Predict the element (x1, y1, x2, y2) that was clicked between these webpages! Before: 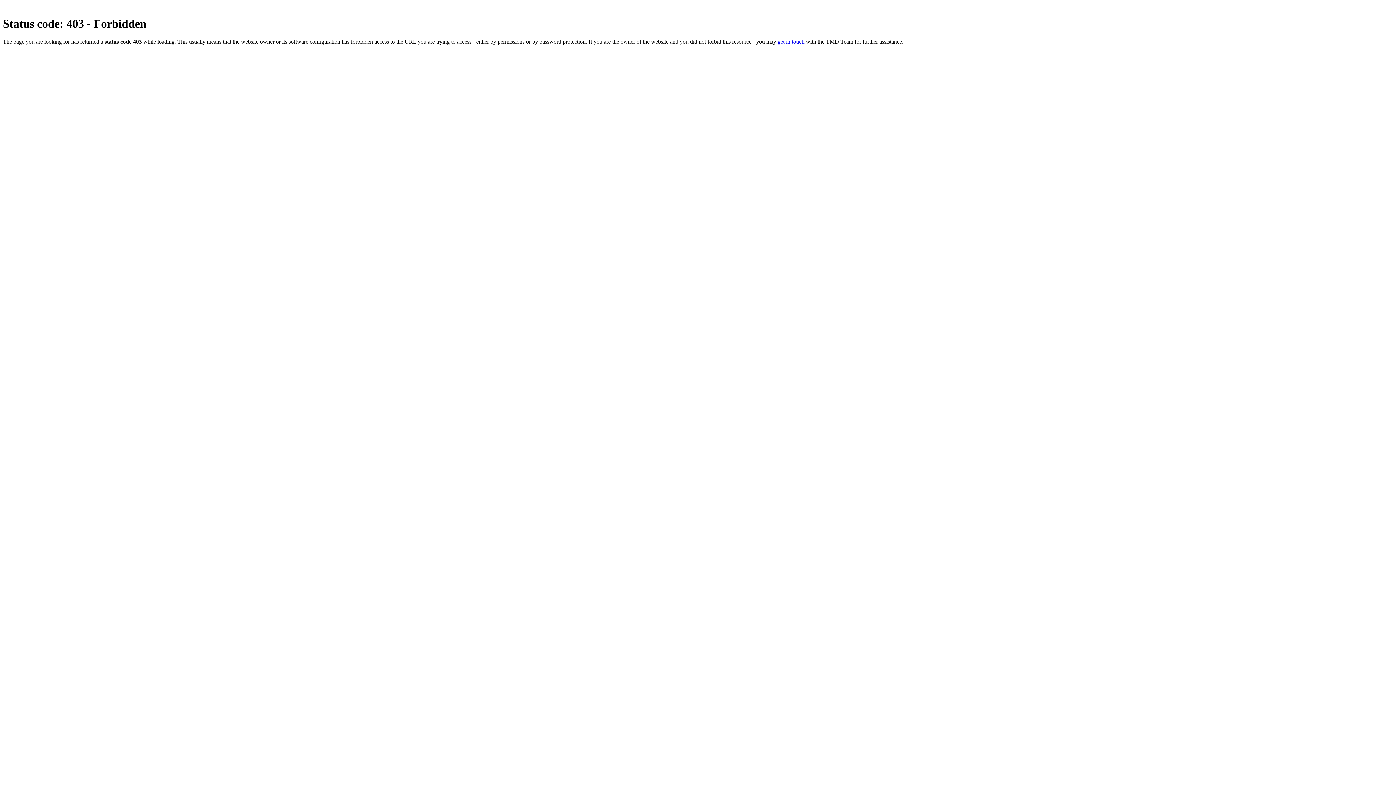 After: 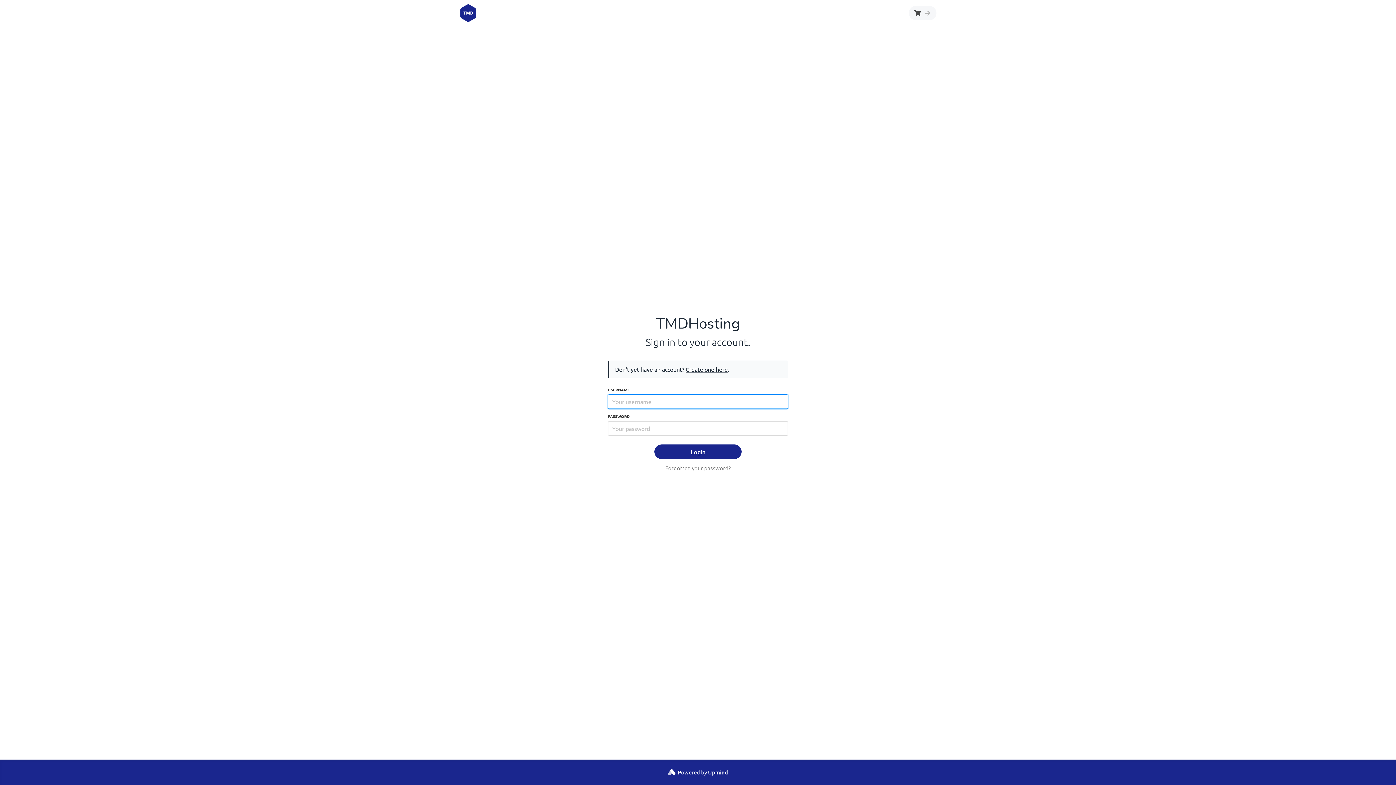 Action: bbox: (777, 38, 804, 44) label: get in touch